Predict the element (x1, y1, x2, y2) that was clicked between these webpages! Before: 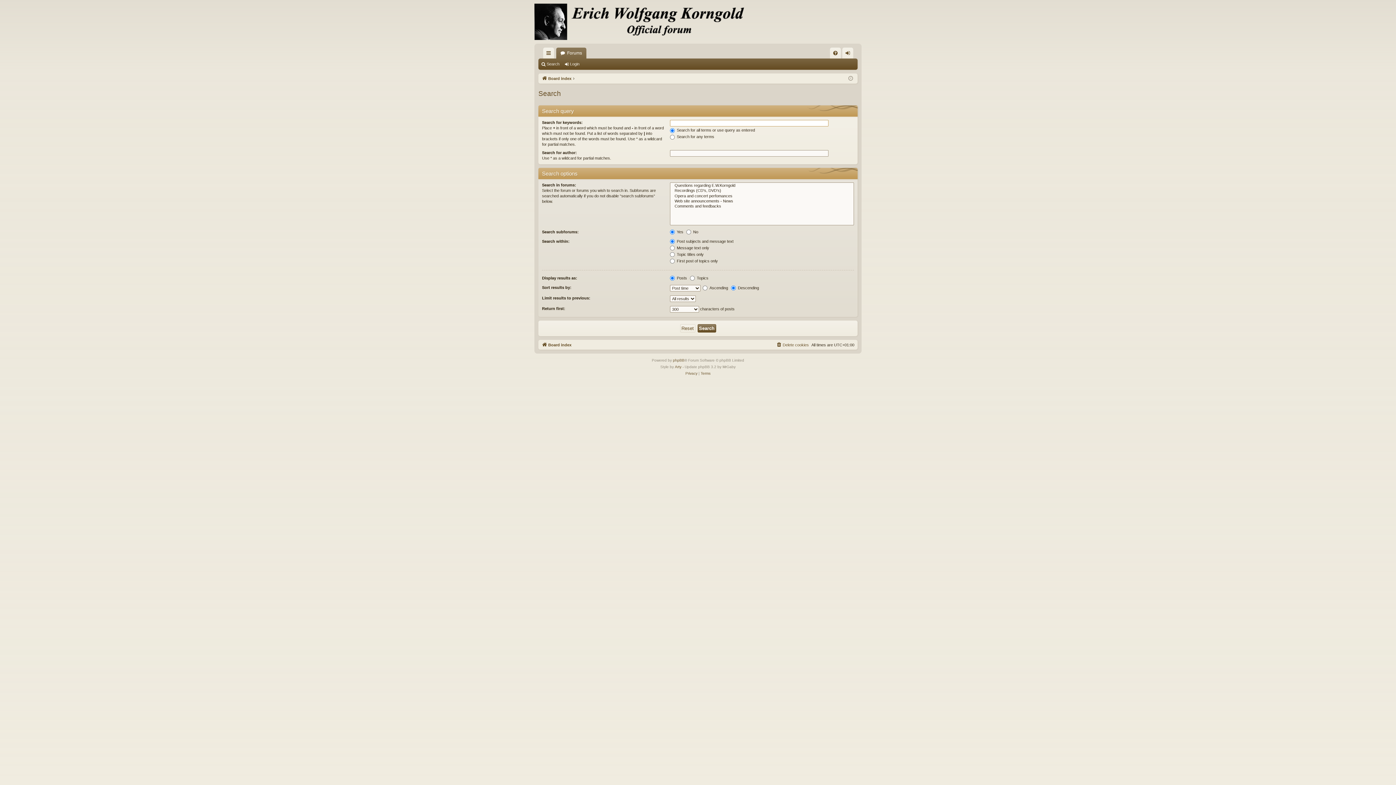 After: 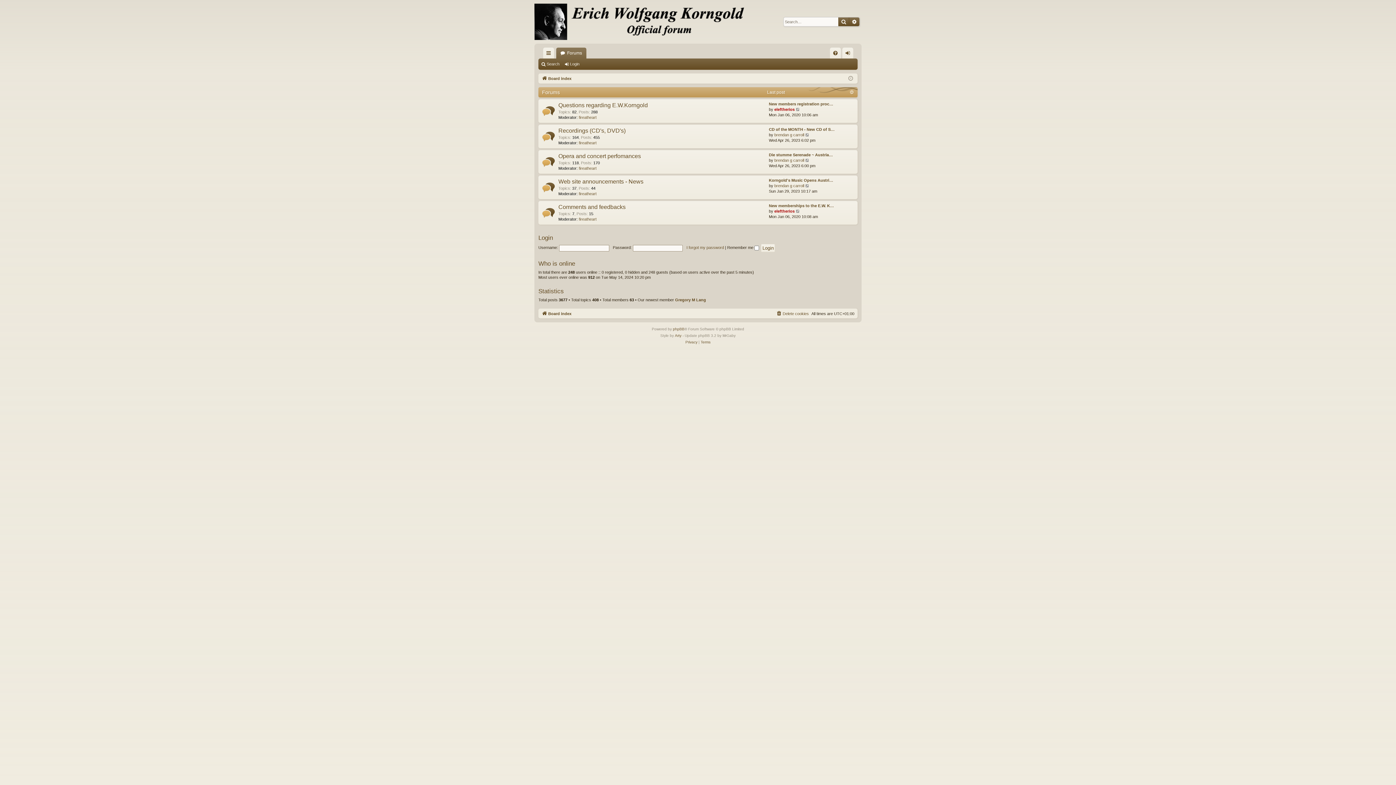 Action: label: Board index bbox: (541, 340, 571, 348)